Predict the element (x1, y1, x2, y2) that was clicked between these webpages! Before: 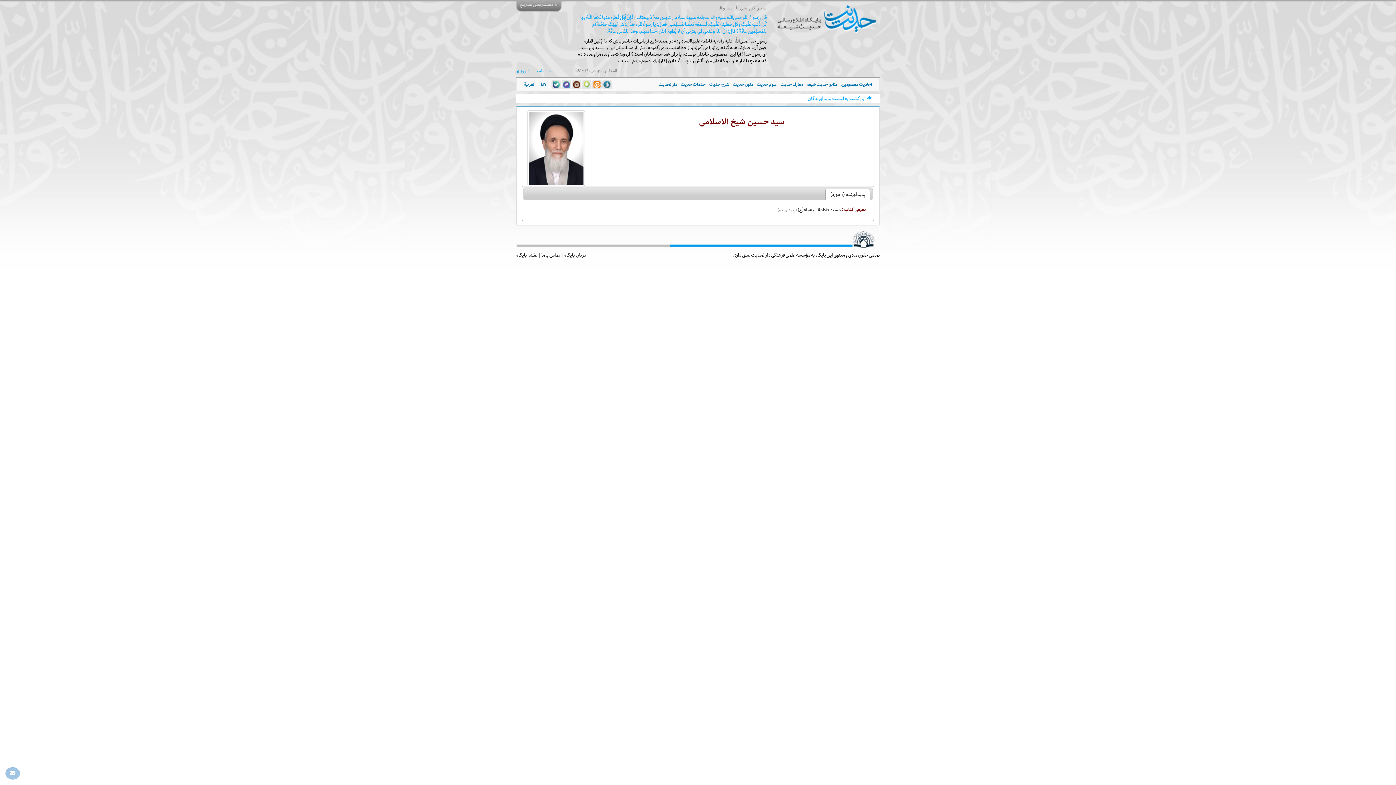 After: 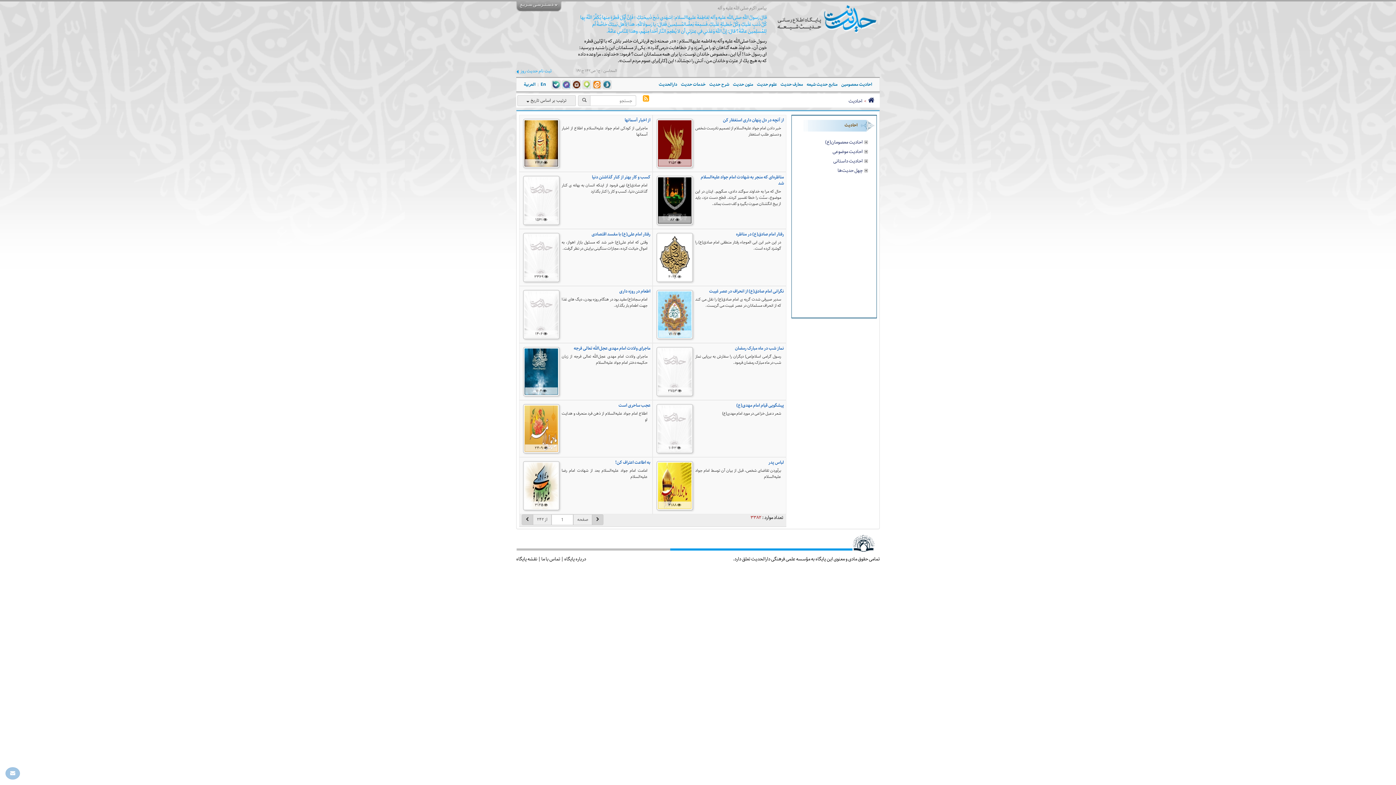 Action: label: احادیث معصومین bbox: (839, 78, 874, 91)